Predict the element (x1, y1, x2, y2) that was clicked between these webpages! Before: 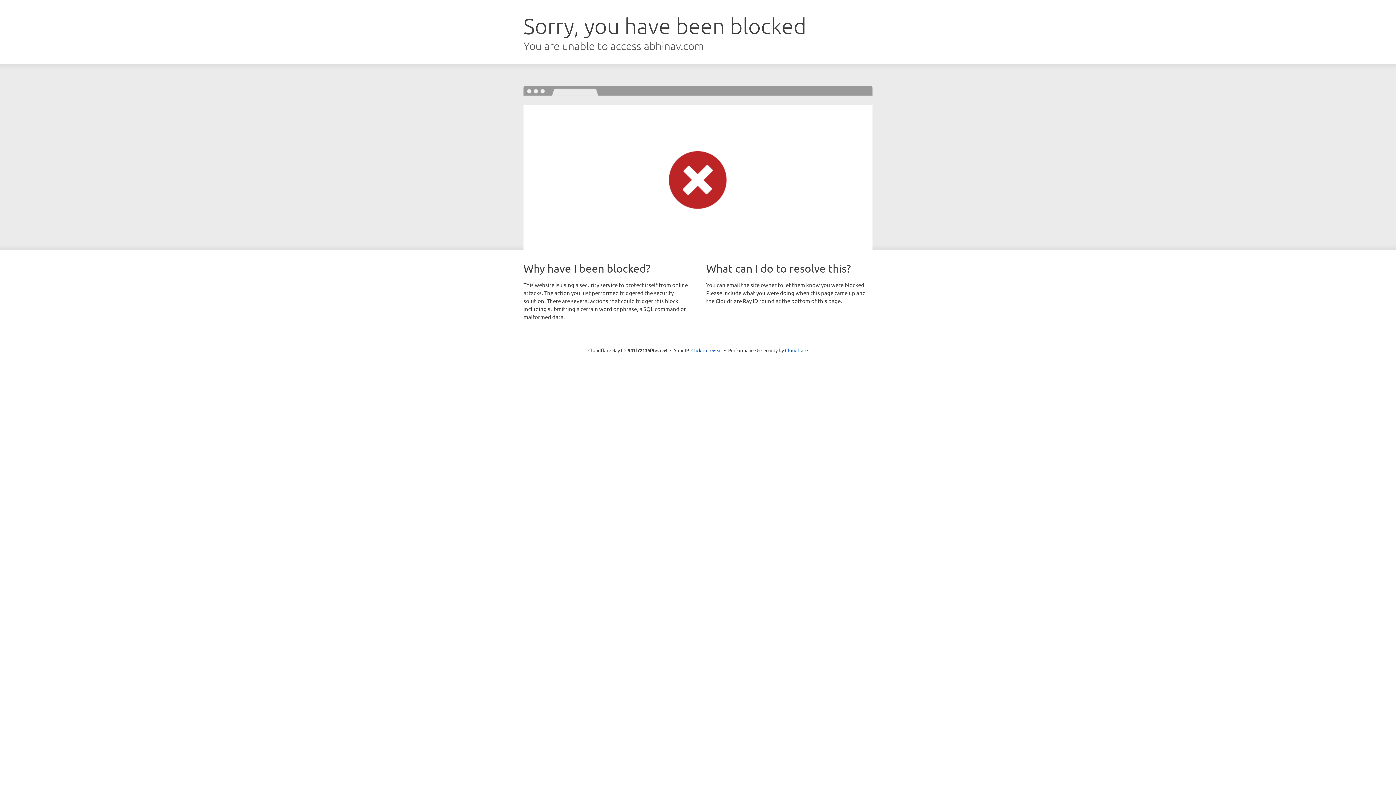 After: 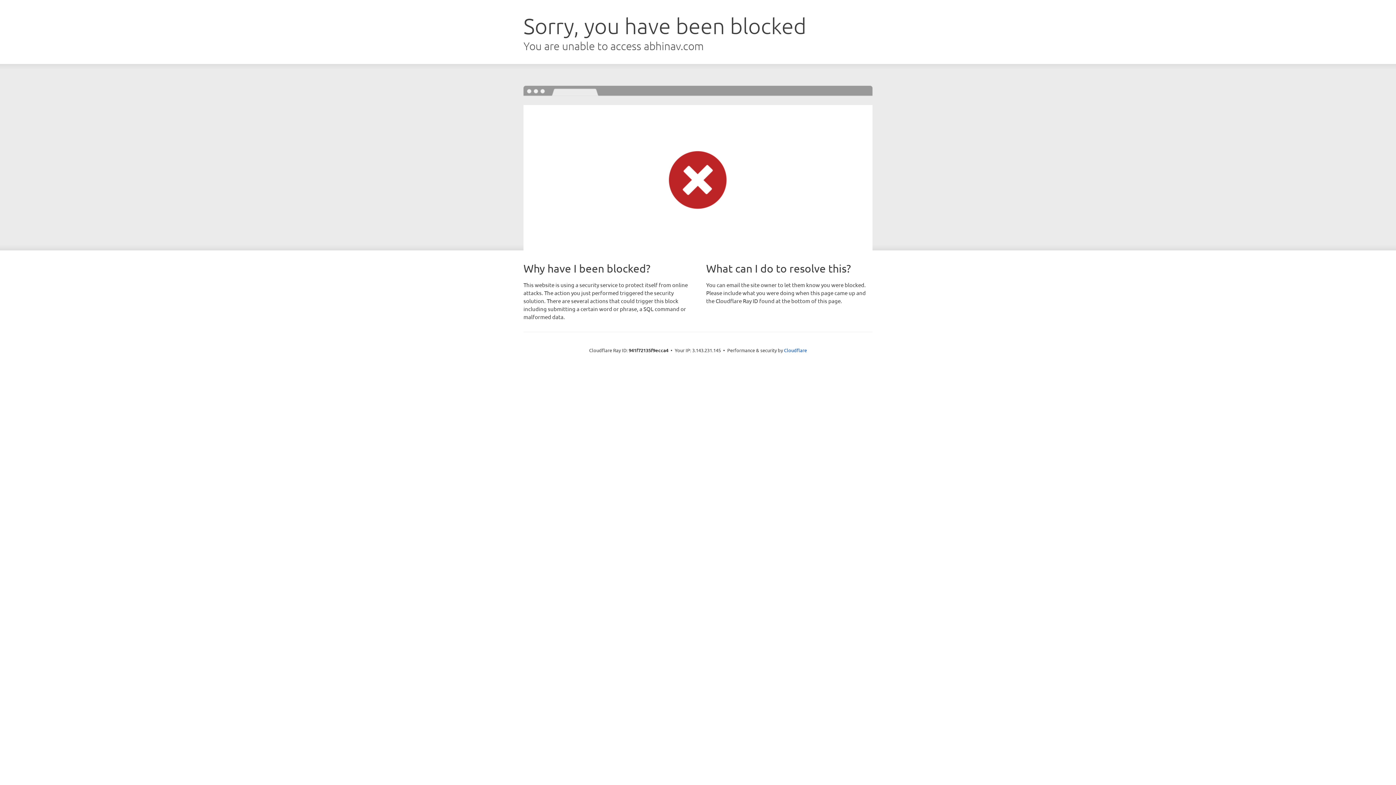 Action: bbox: (691, 346, 722, 353) label: Click to reveal